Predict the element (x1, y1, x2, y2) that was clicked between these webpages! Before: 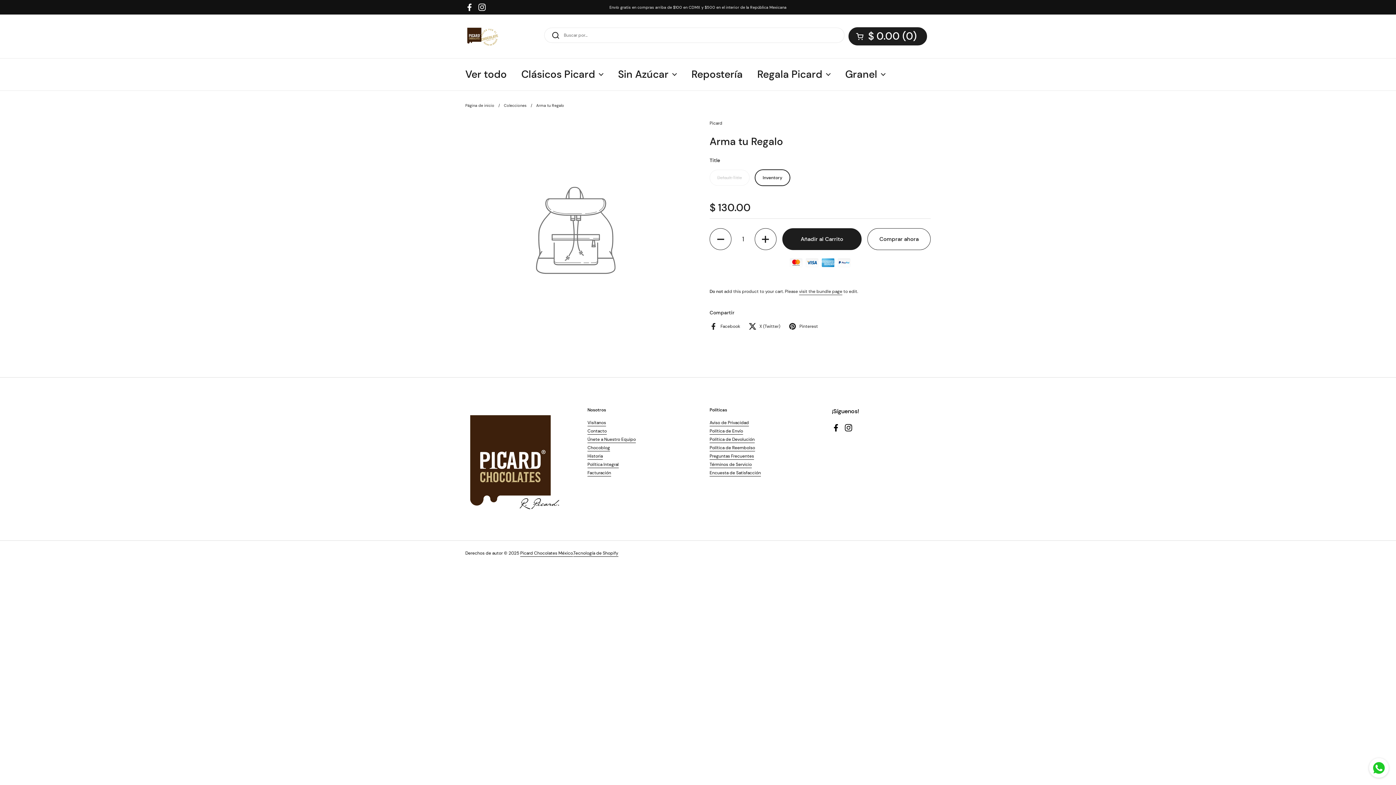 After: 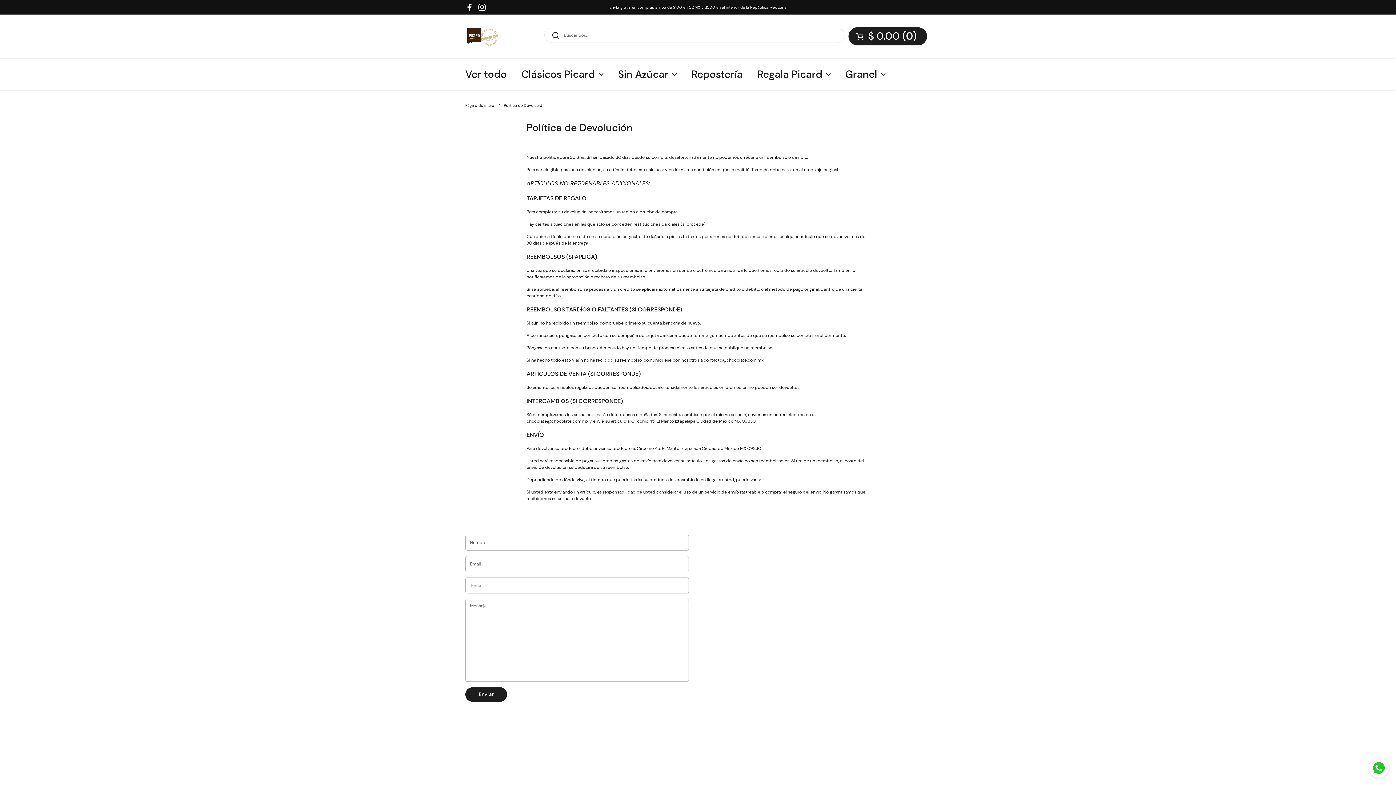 Action: bbox: (709, 436, 754, 443) label: Política de Devolución